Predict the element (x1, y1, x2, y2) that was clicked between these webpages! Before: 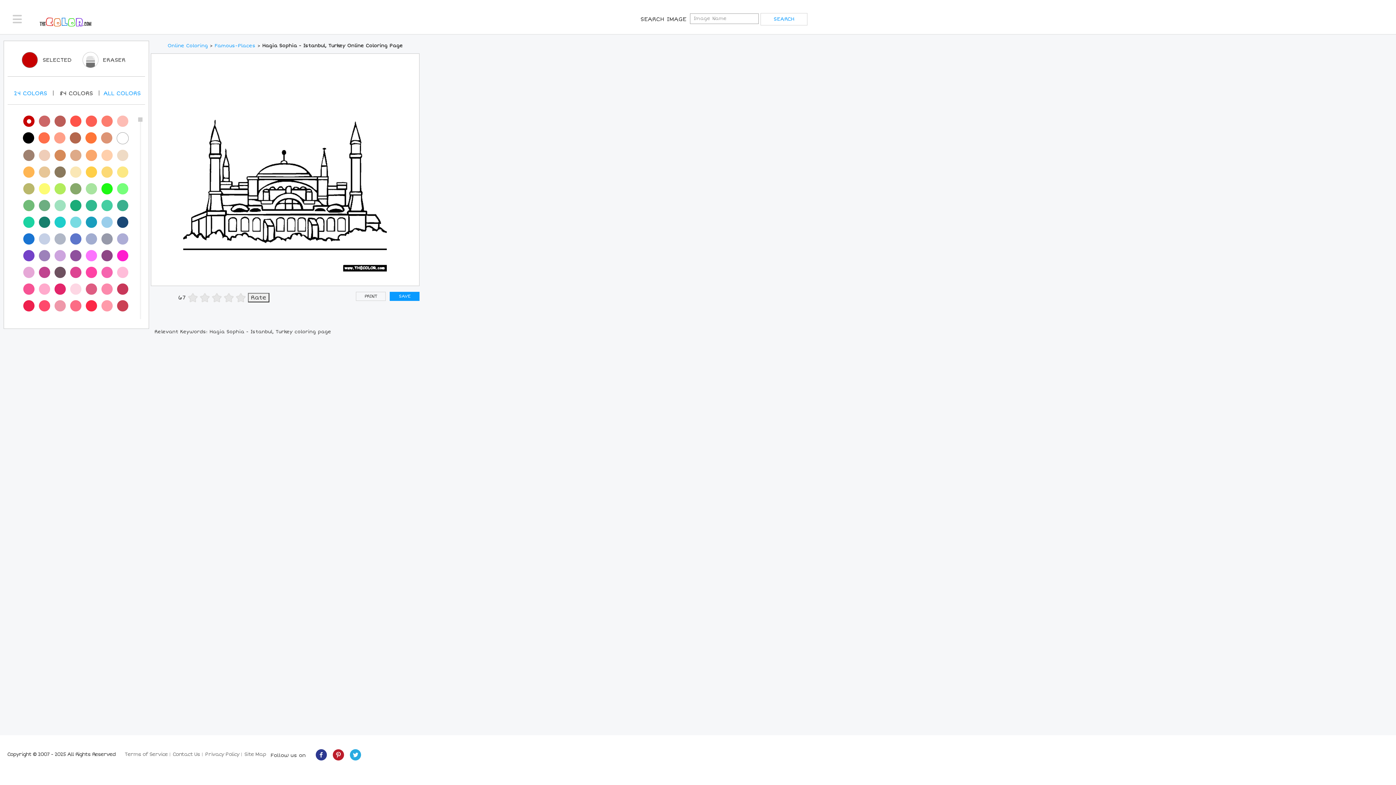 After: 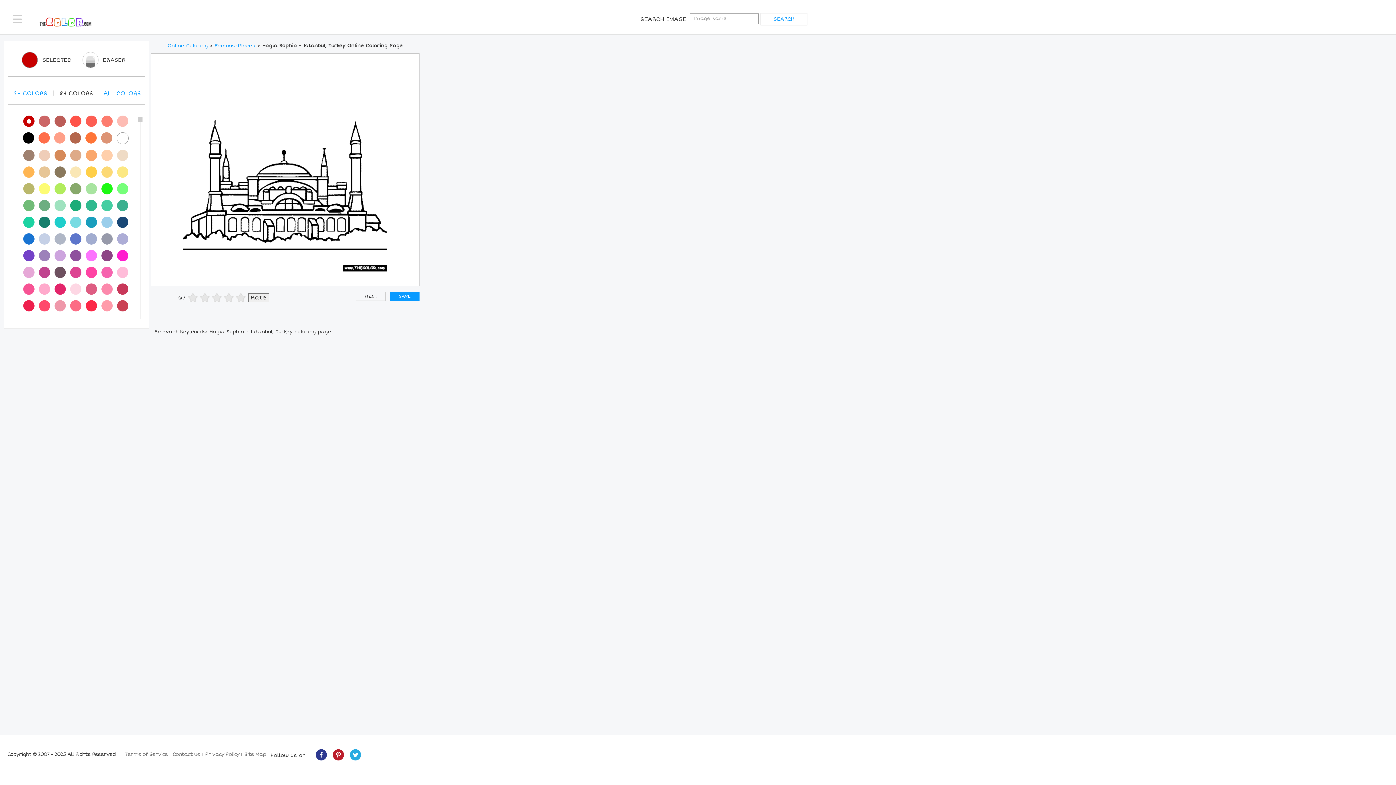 Action: bbox: (23, 115, 34, 127)